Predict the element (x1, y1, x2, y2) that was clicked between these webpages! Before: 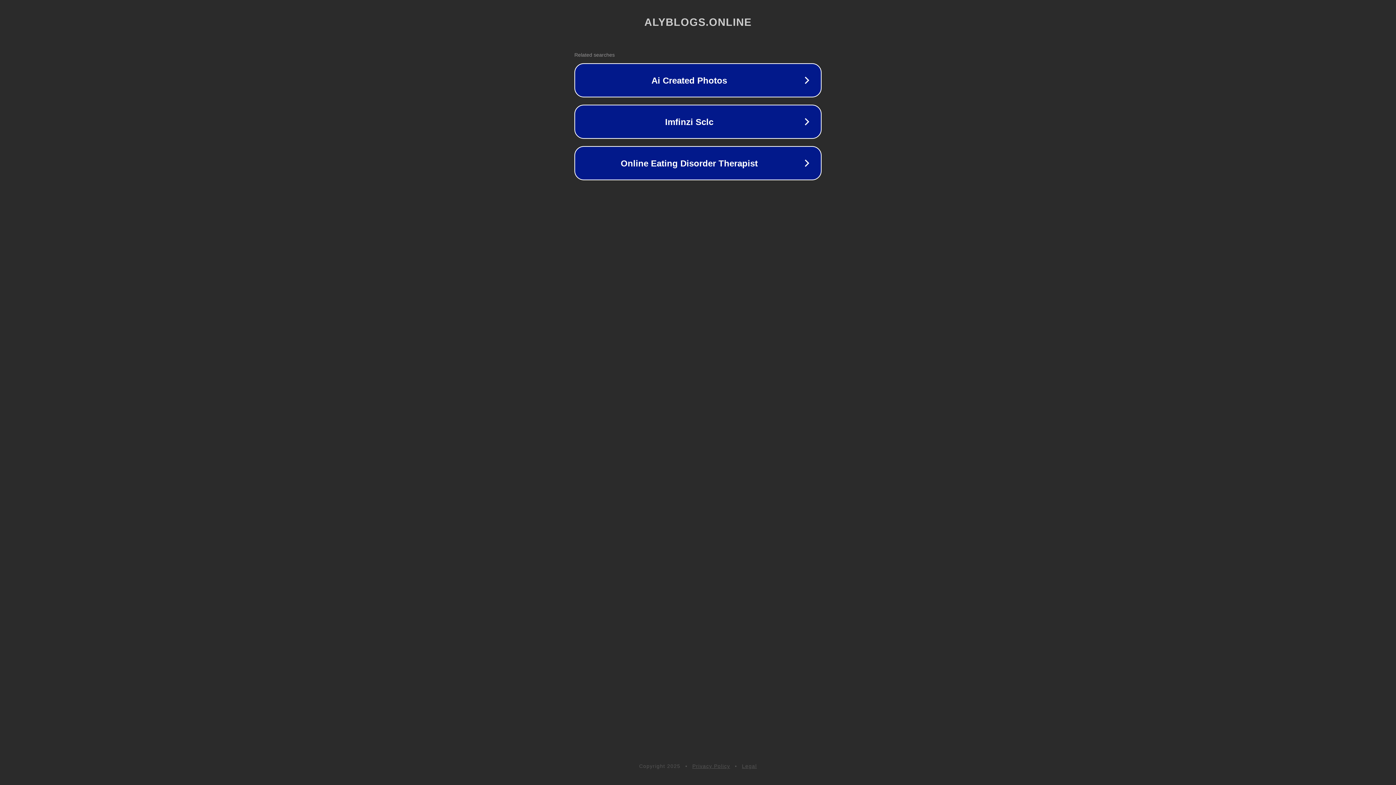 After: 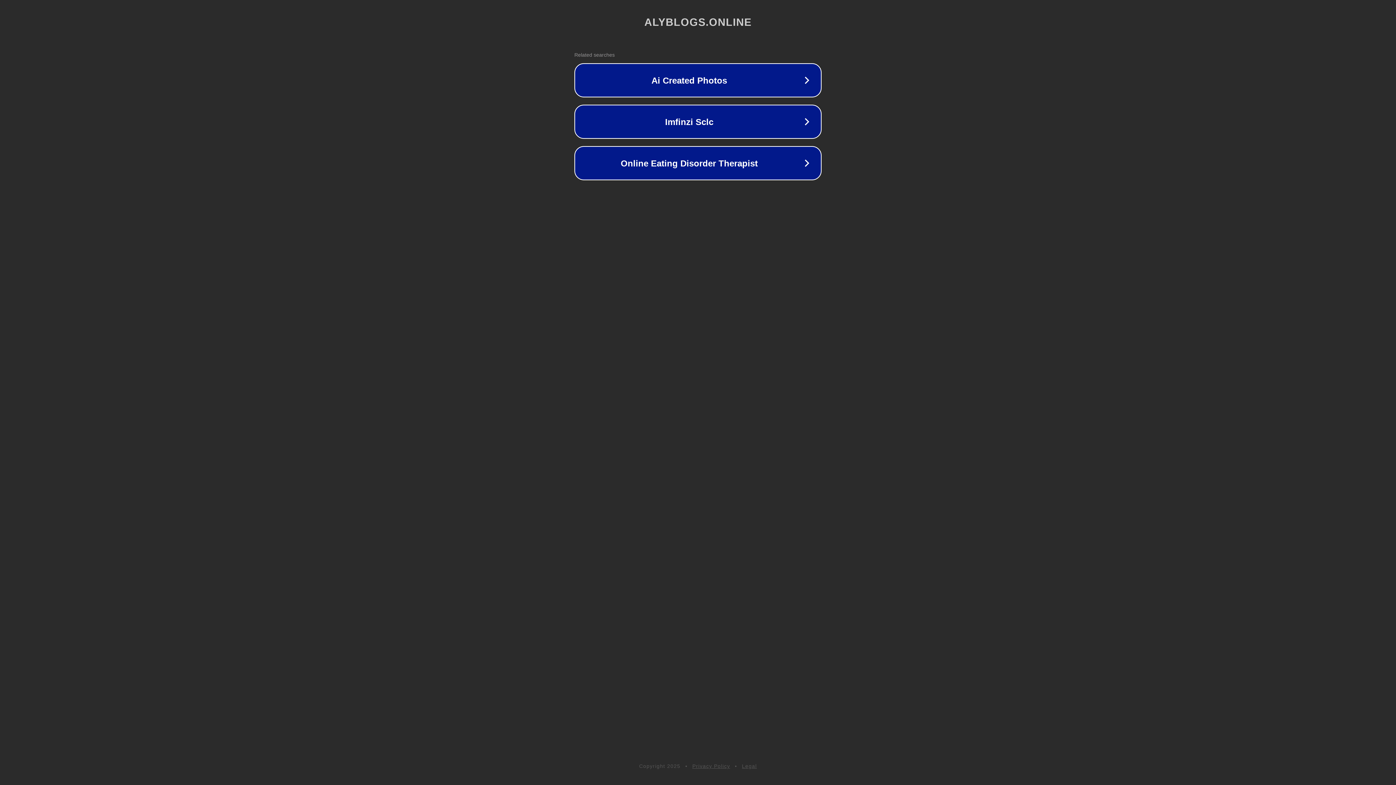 Action: bbox: (692, 763, 730, 769) label: Privacy Policy